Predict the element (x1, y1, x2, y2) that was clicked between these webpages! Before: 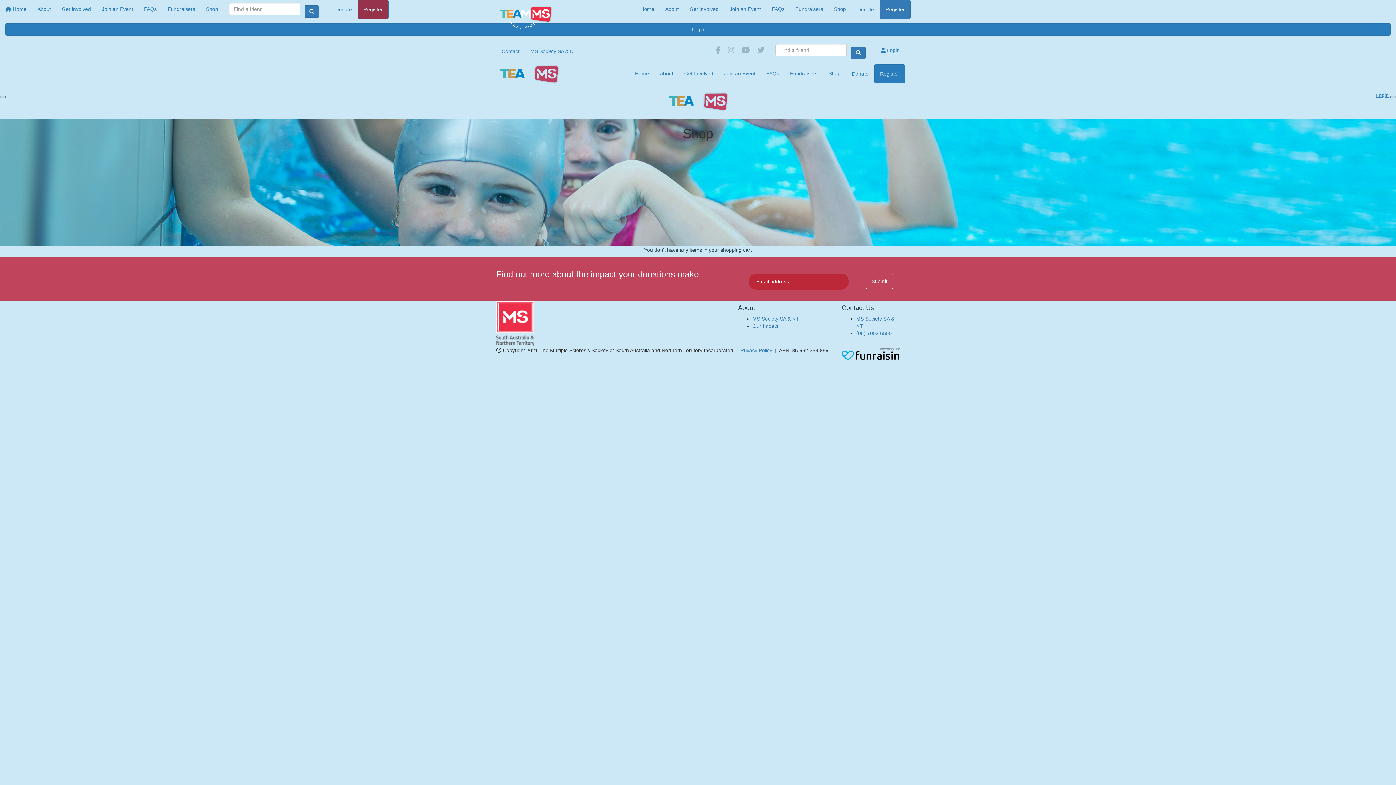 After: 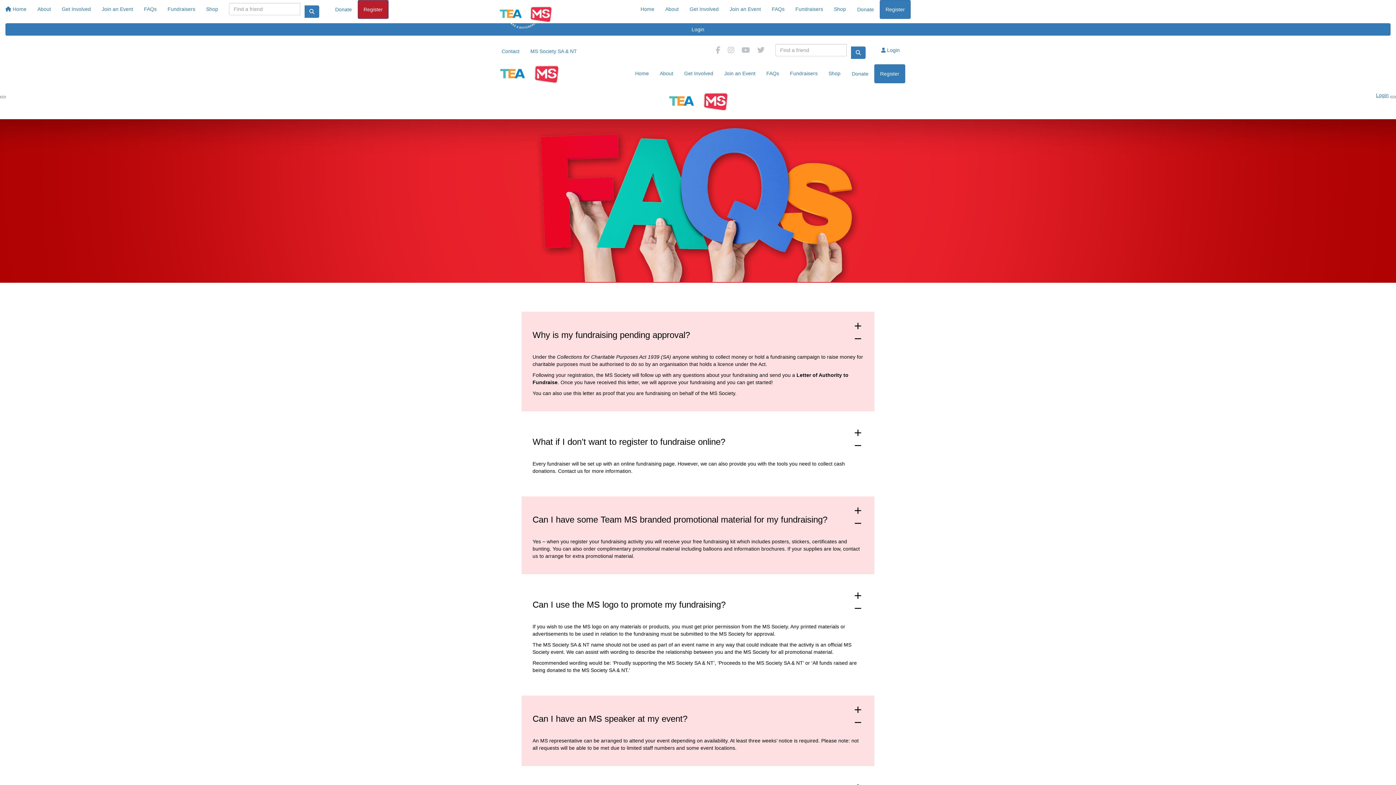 Action: label: FAQs bbox: (766, 0, 790, 18)